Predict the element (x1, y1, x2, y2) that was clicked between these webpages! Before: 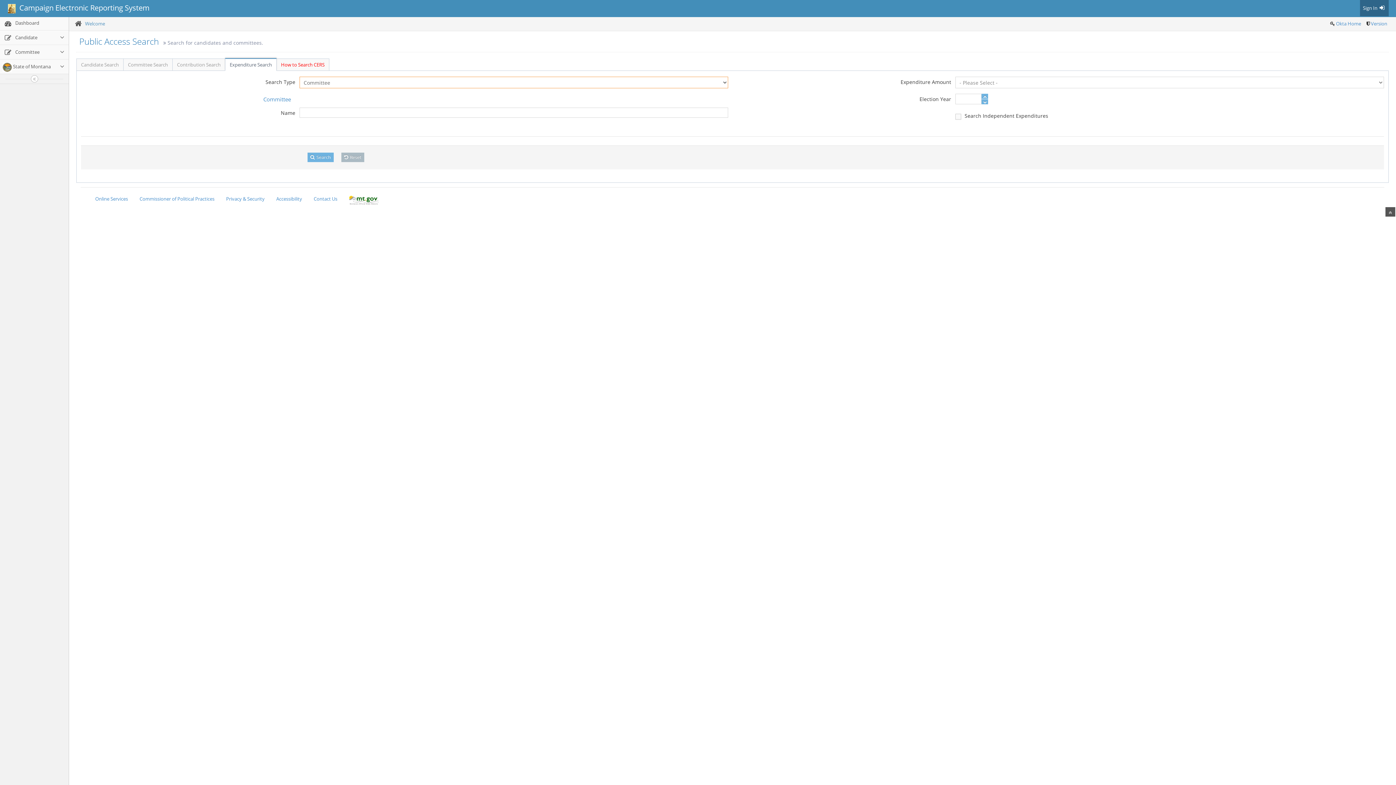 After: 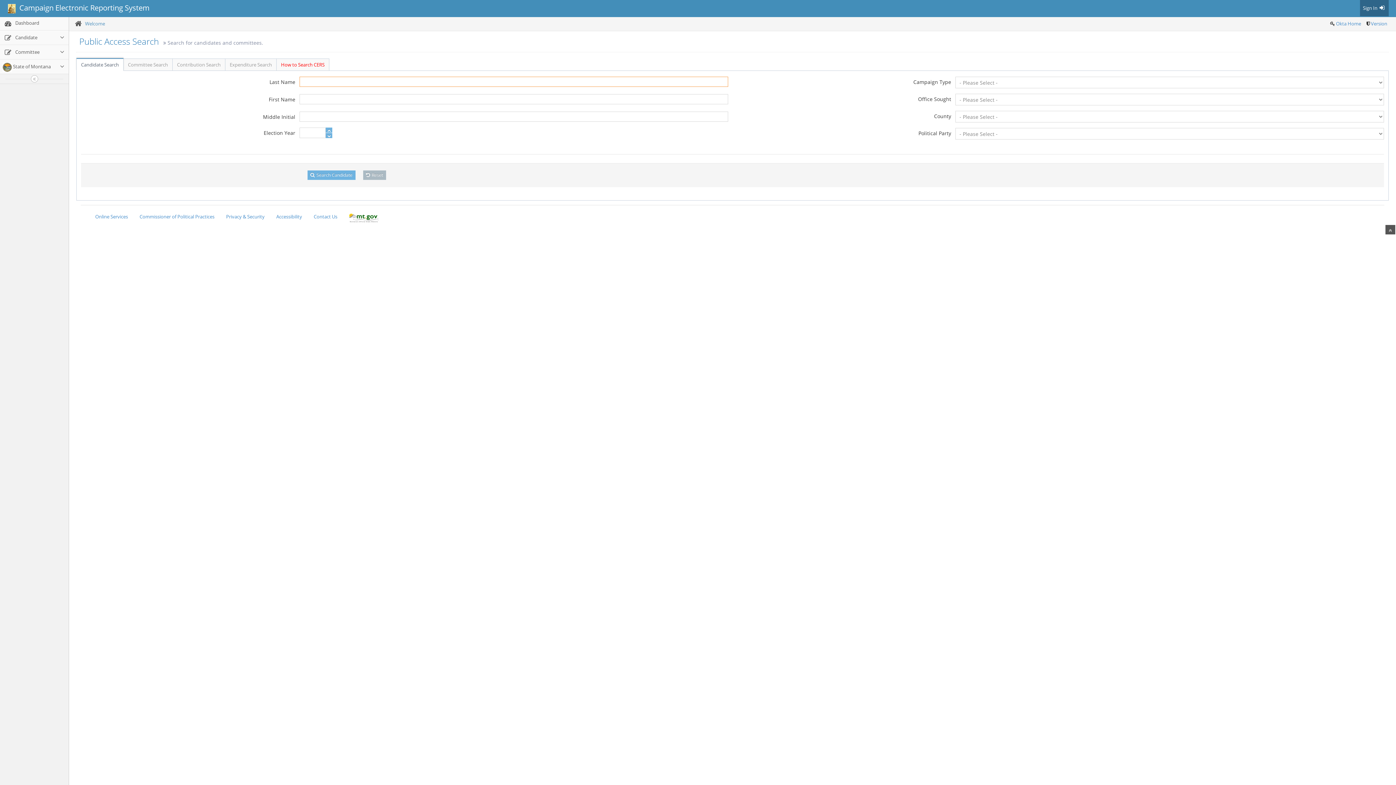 Action: bbox: (76, 58, 123, 70) label: Candidate Search